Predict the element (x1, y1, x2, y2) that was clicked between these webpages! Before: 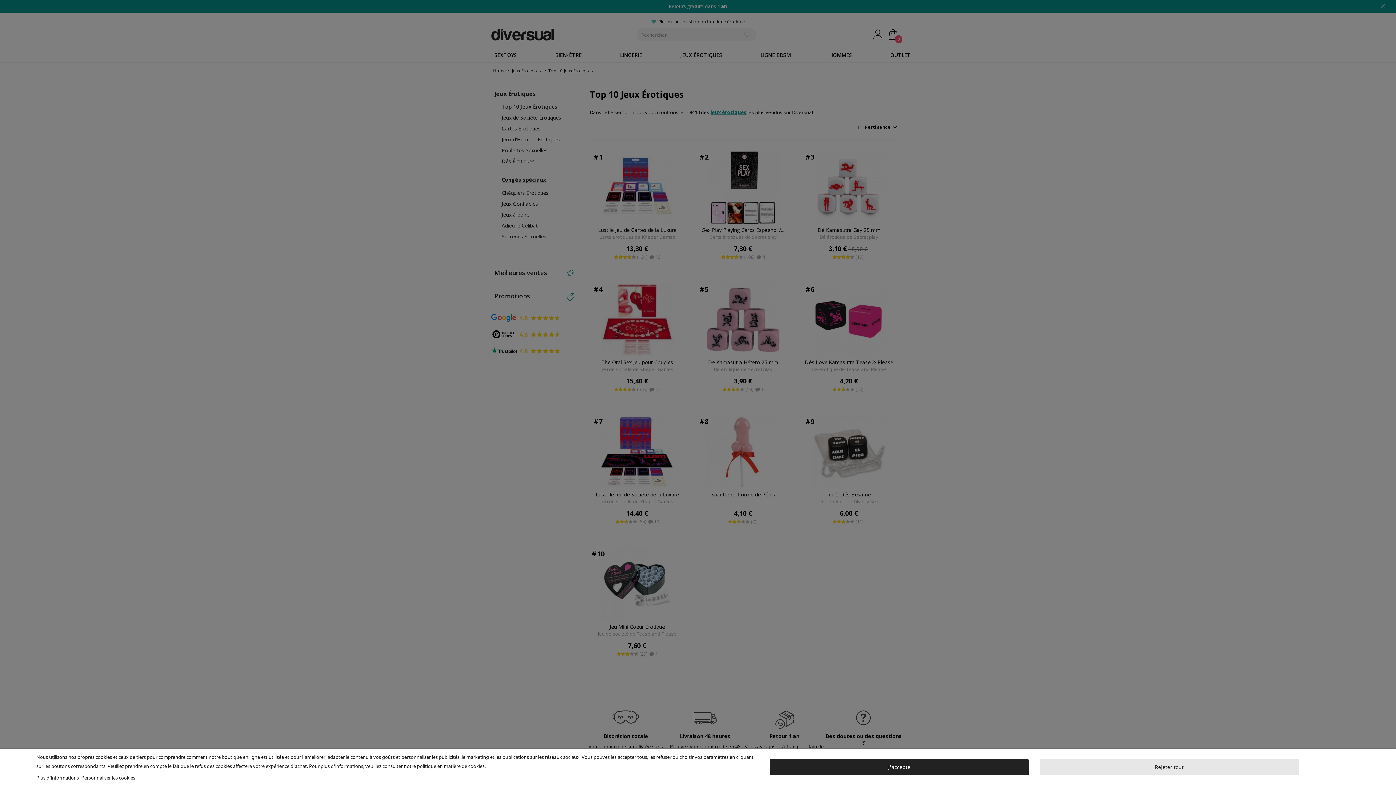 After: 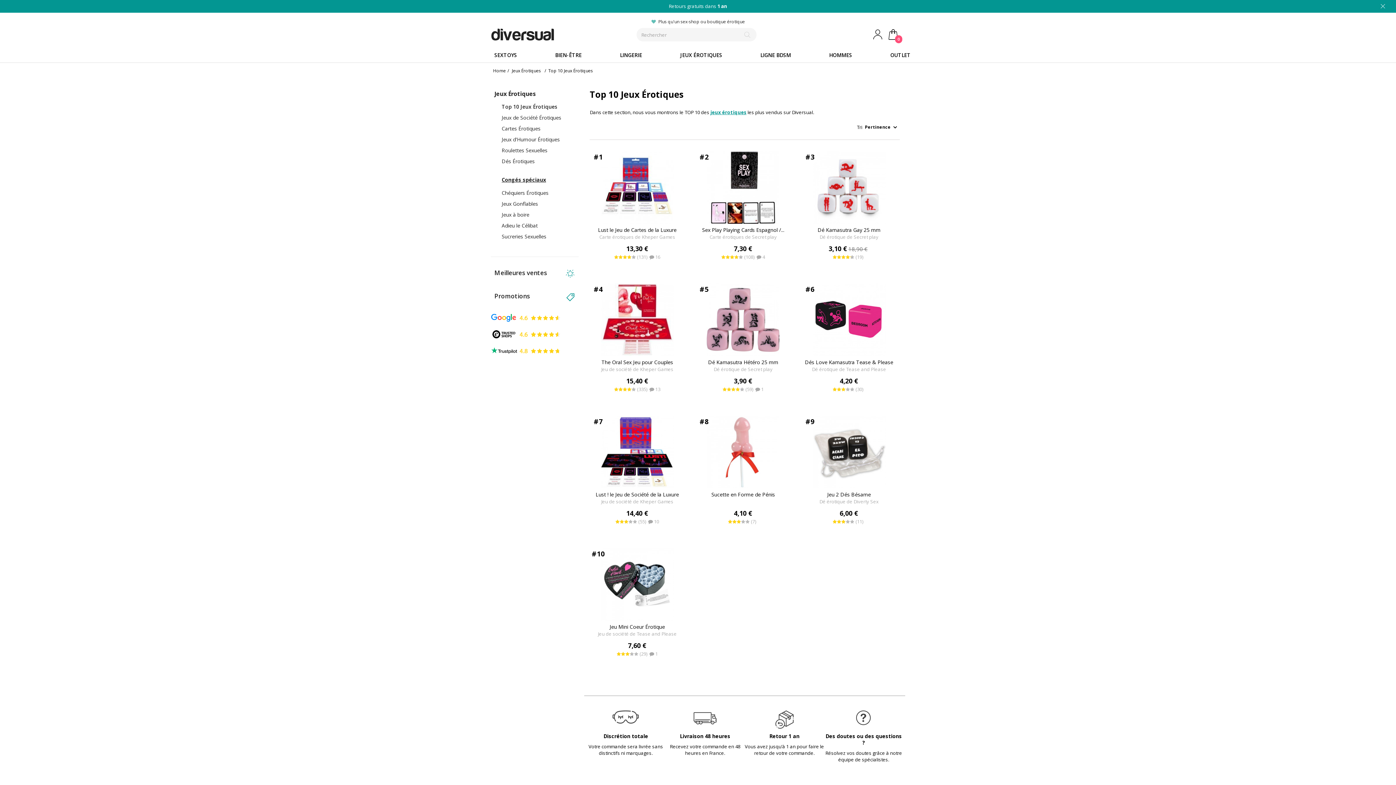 Action: bbox: (769, 759, 1029, 775) label: J'accepte